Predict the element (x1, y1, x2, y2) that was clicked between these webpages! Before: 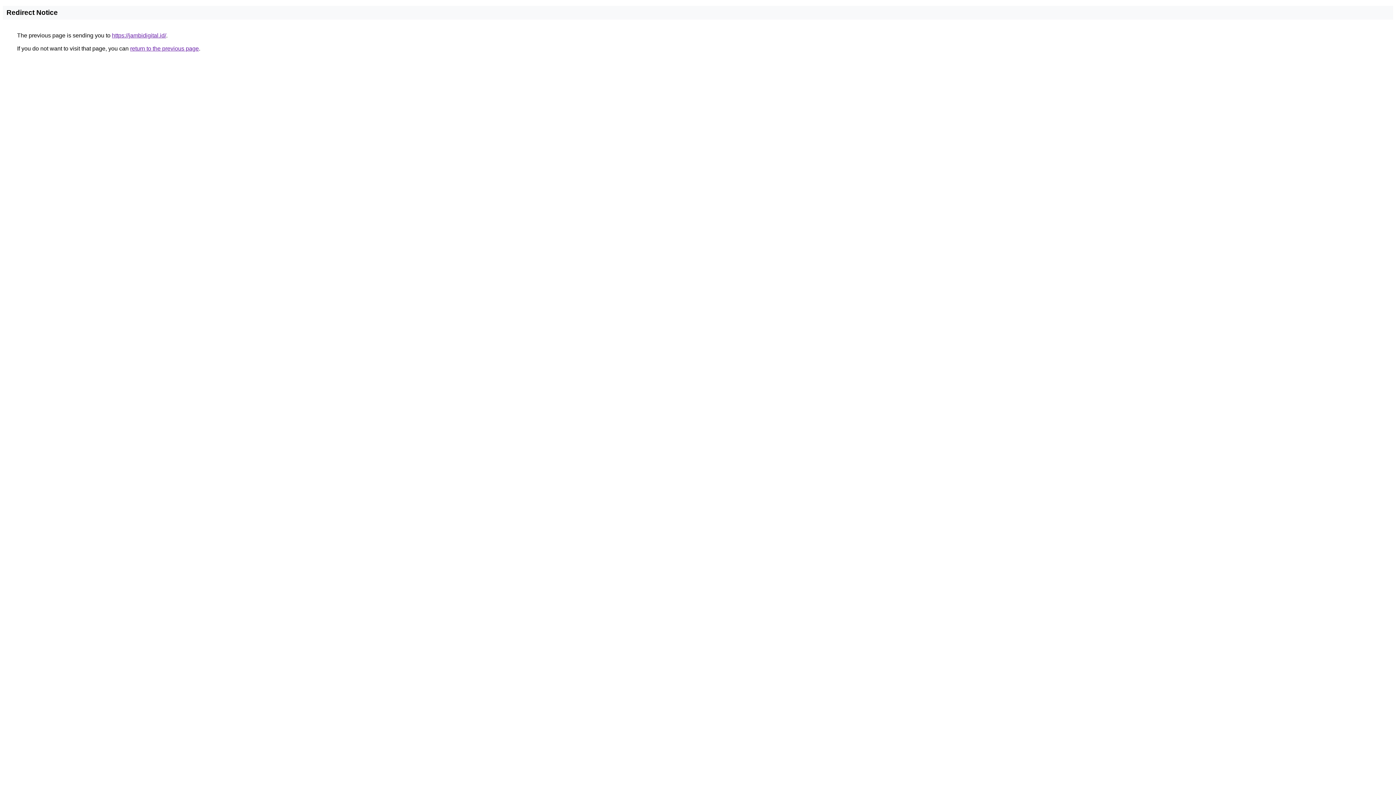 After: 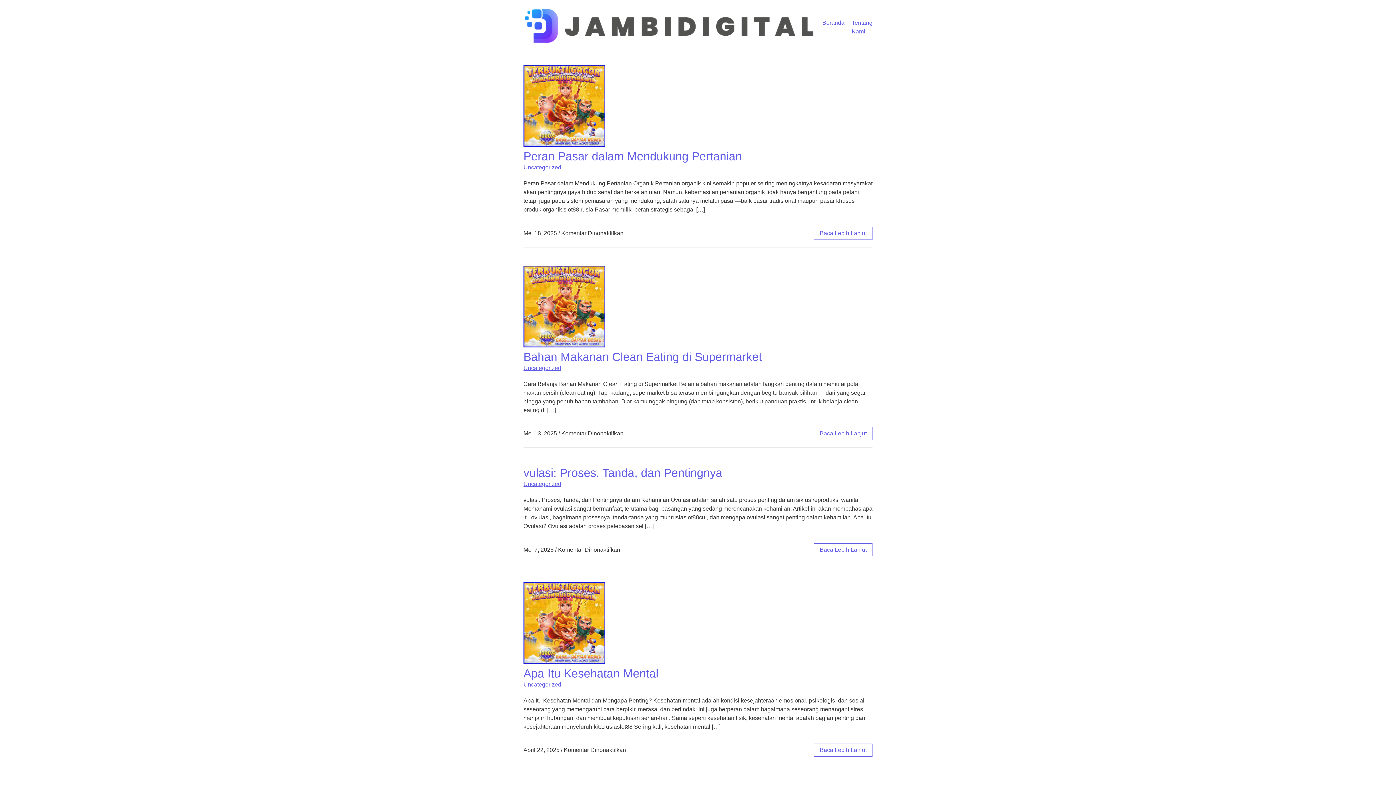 Action: label: https://jambidigital.id/ bbox: (112, 32, 166, 38)